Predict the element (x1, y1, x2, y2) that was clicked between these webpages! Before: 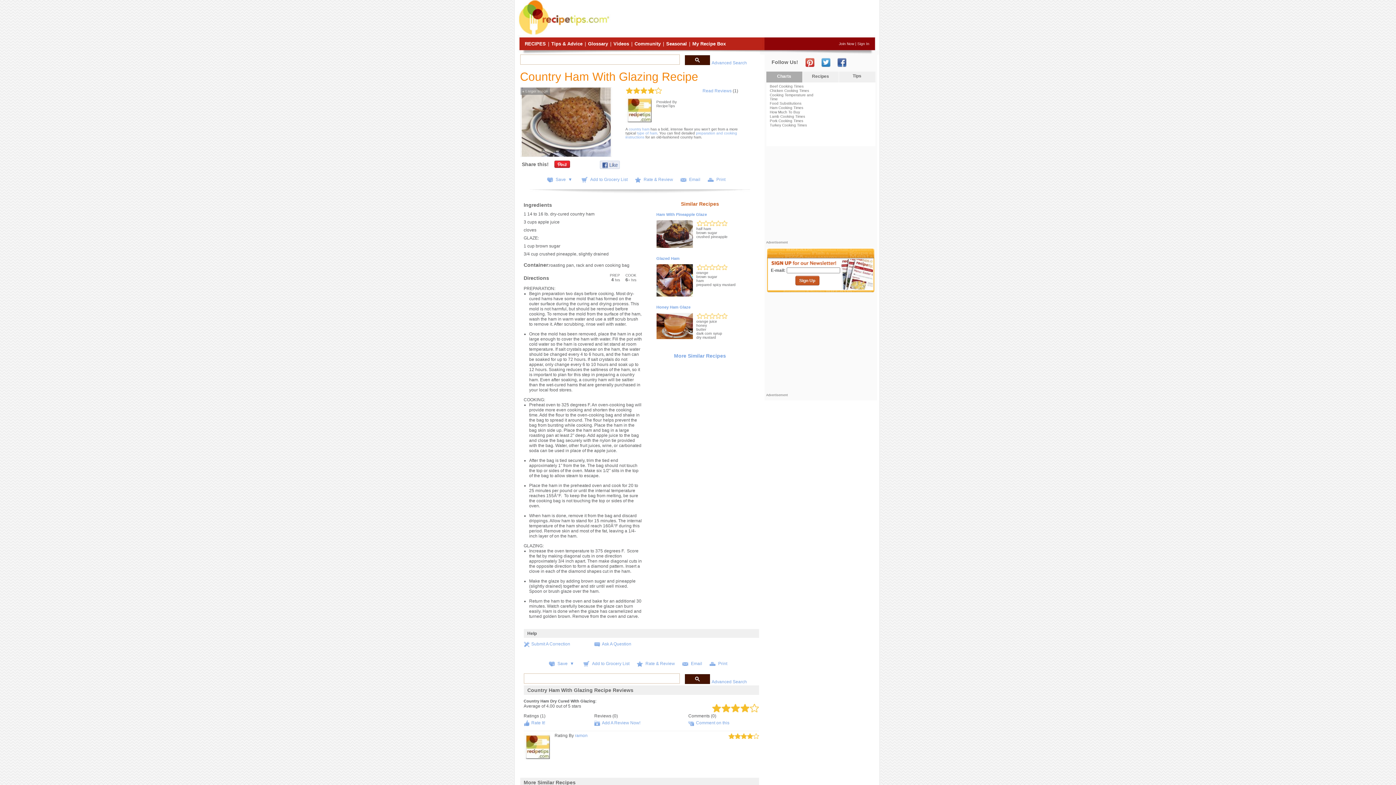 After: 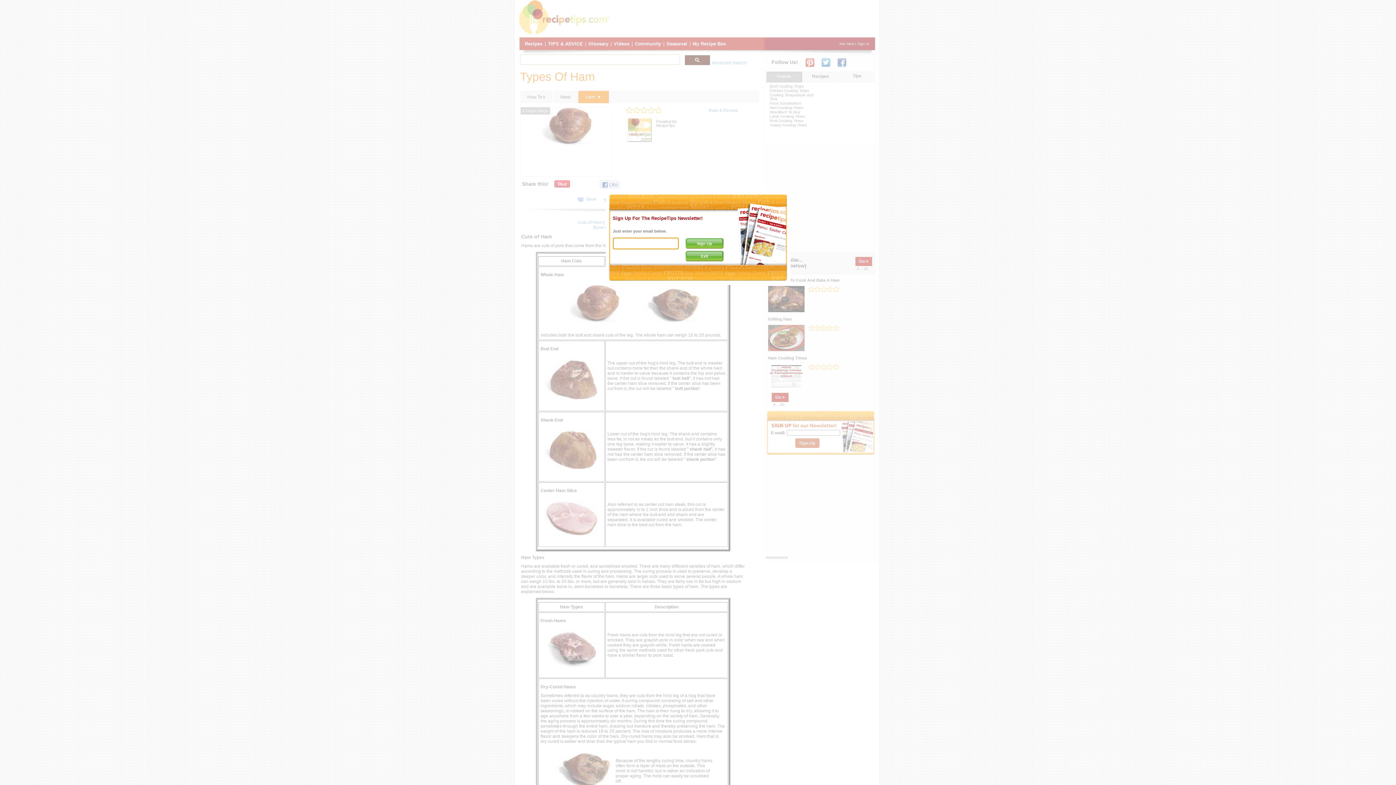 Action: bbox: (637, 131, 657, 135) label: type of ham